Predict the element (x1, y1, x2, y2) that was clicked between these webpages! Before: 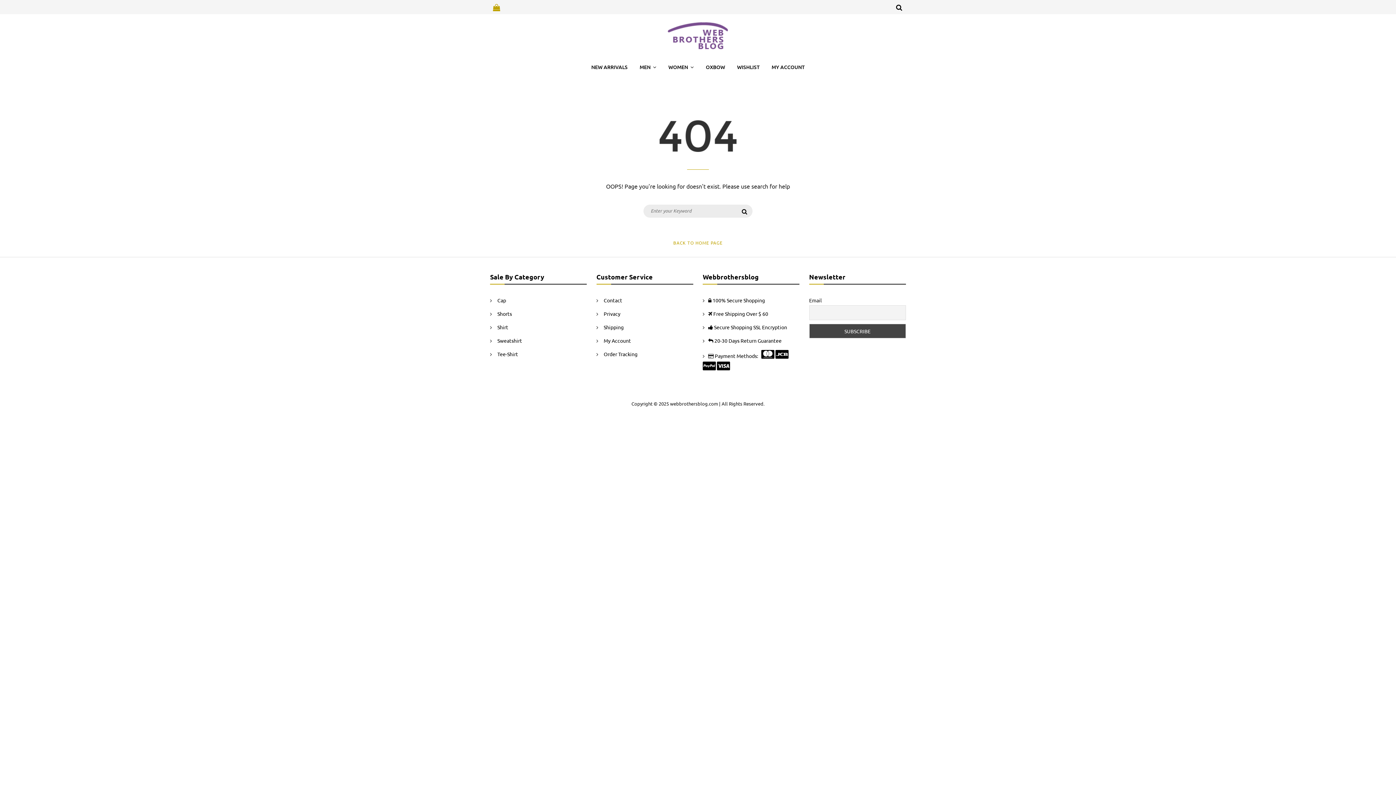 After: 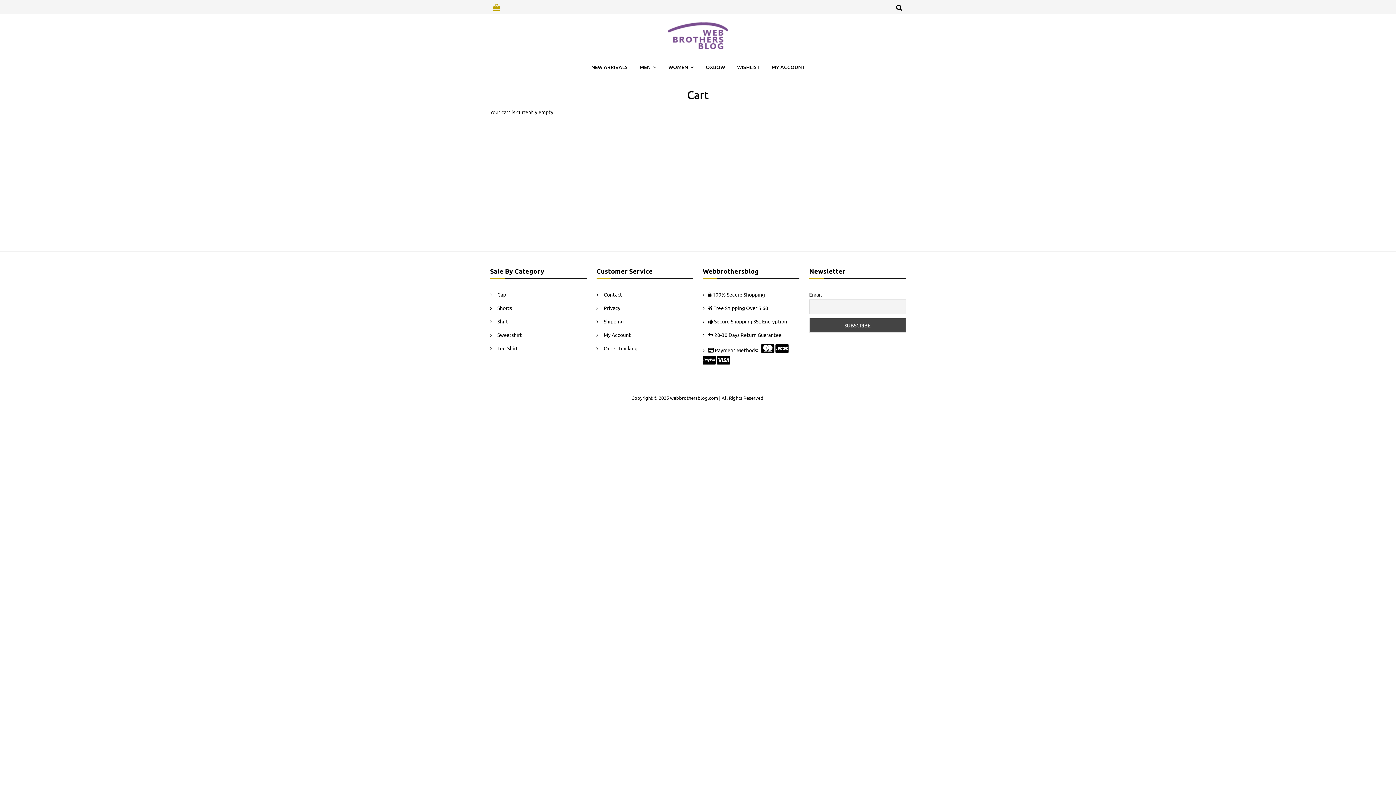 Action: bbox: (493, 2, 500, 11)